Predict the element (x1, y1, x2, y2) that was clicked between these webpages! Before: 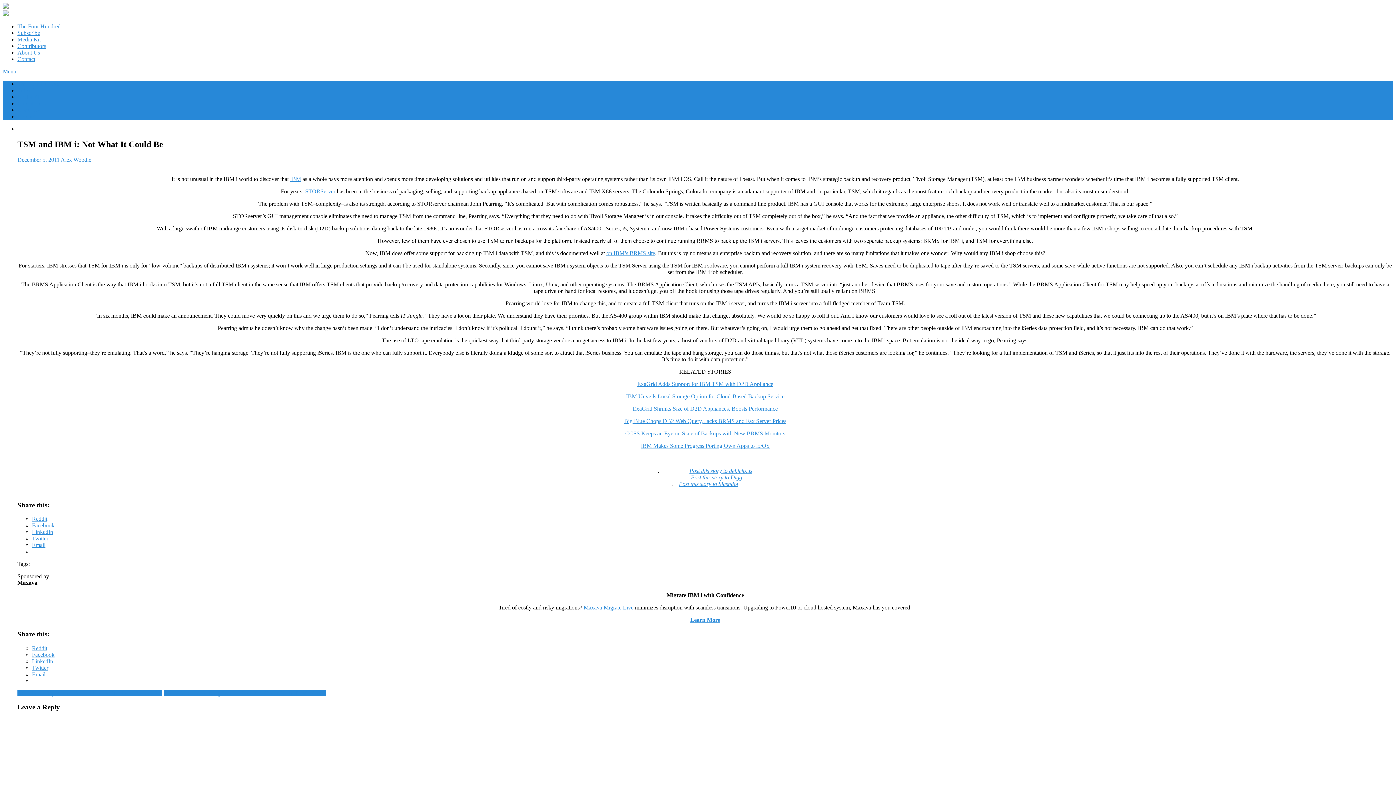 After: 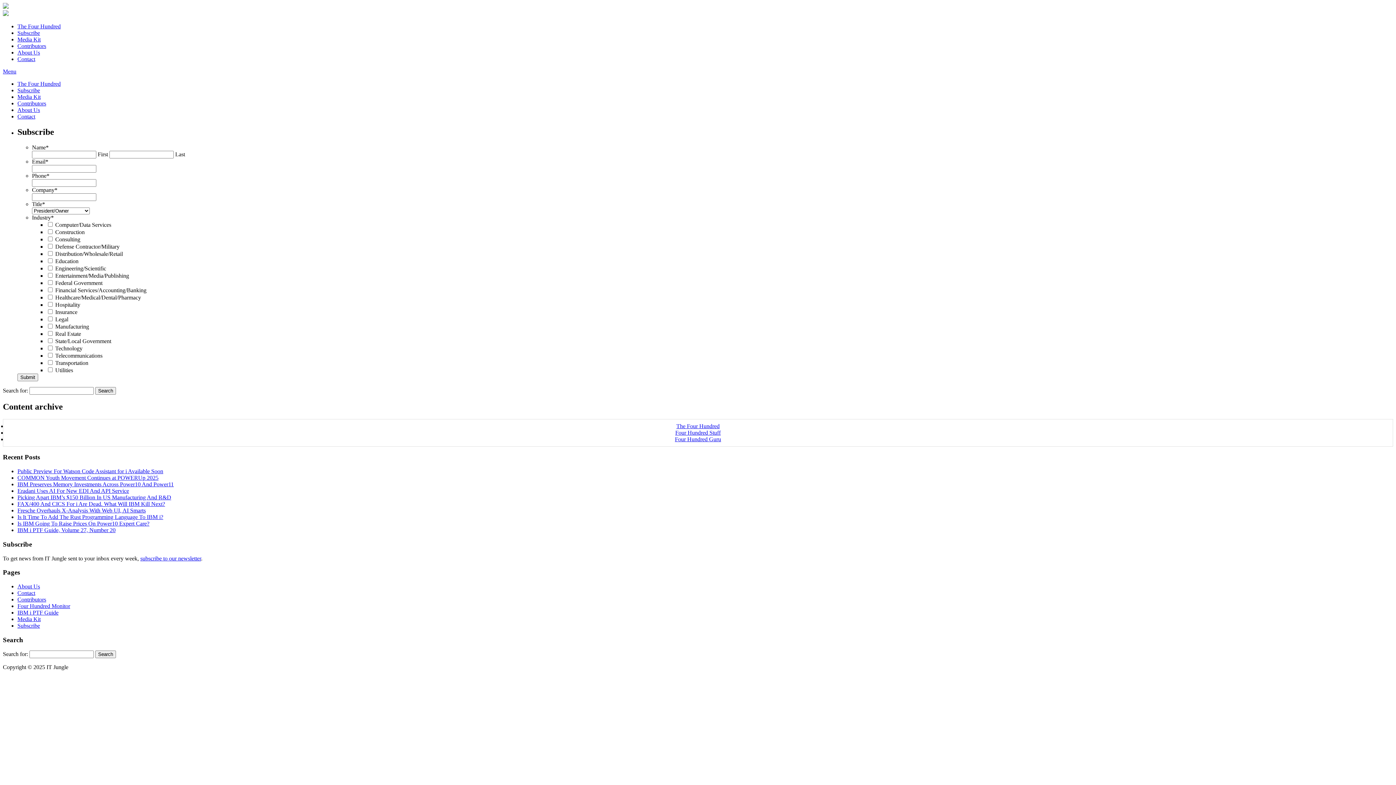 Action: label: Subscribe bbox: (17, 29, 40, 36)